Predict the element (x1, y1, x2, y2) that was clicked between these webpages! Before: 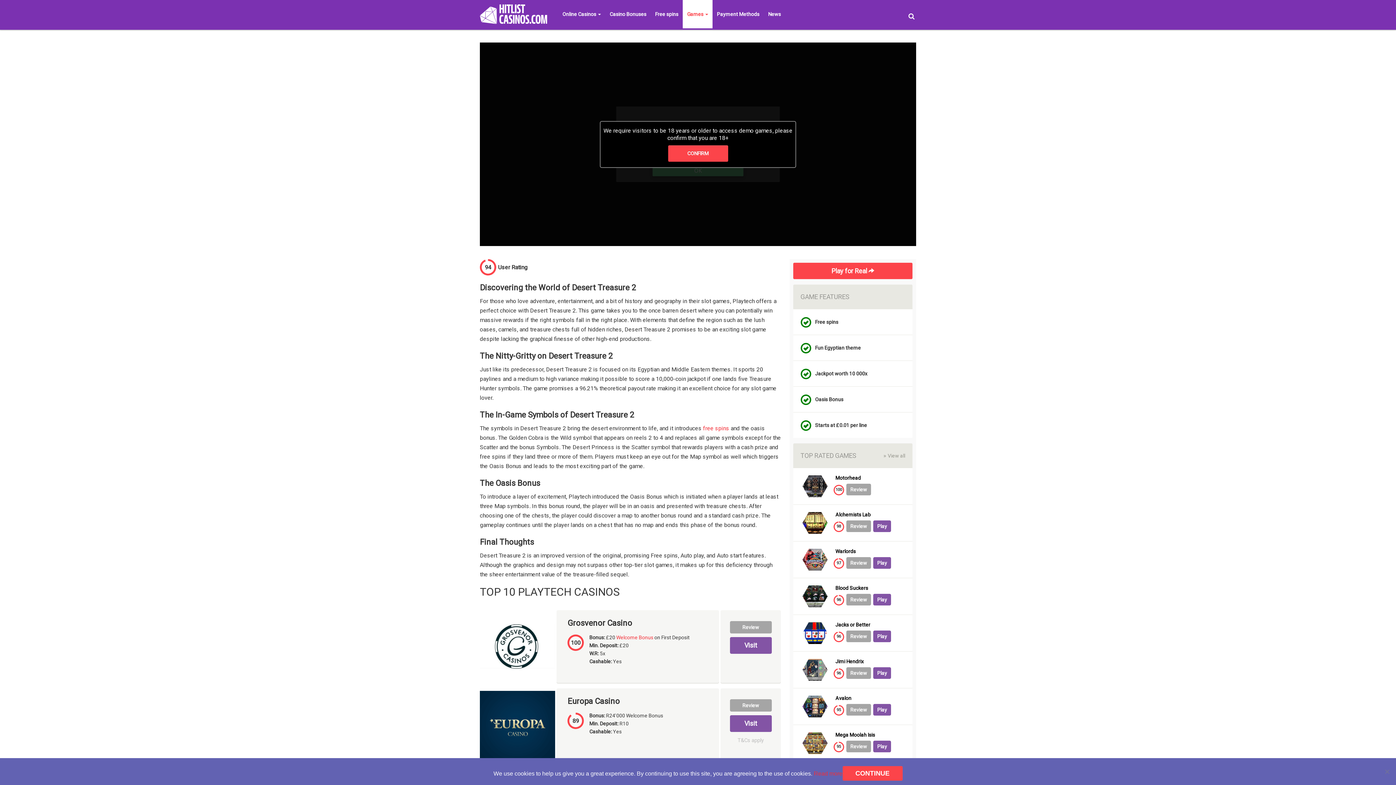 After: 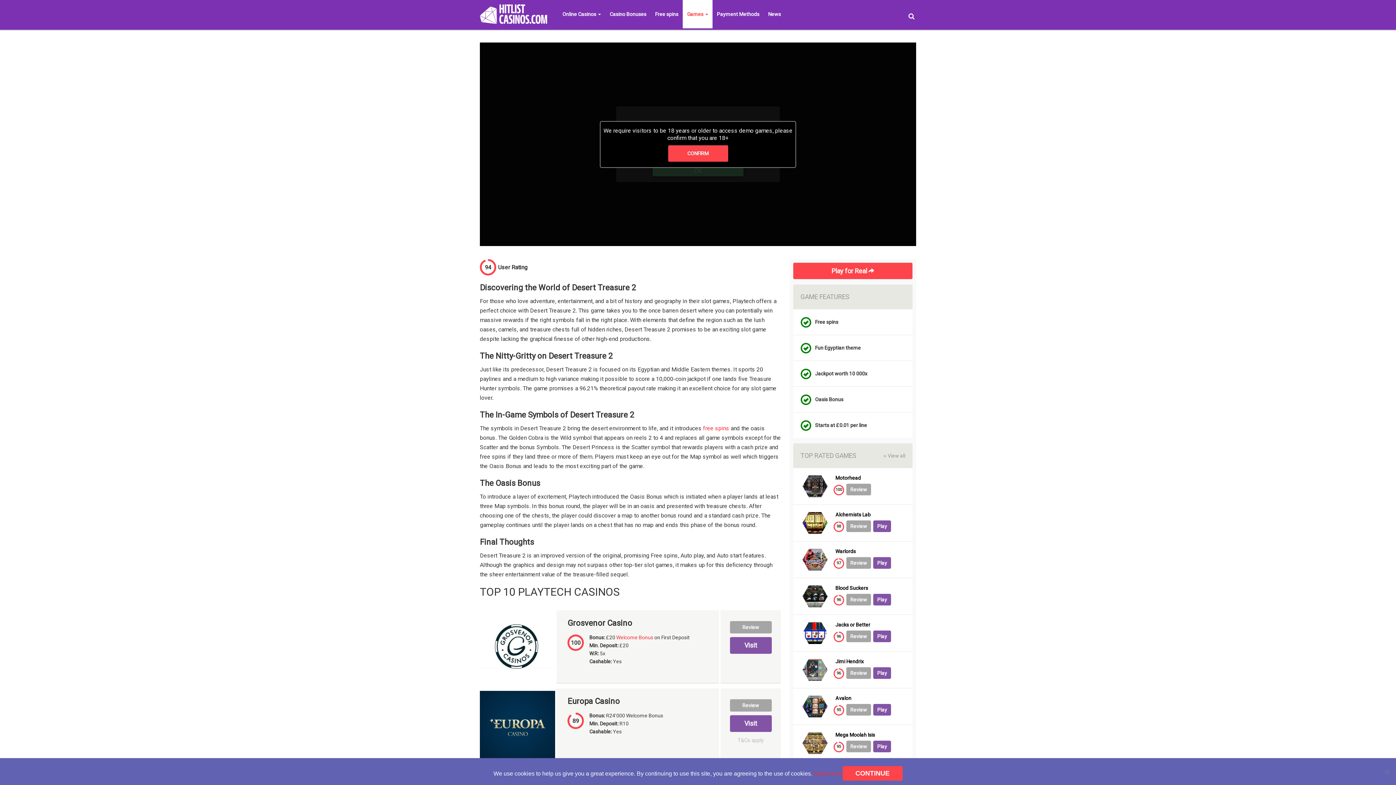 Action: bbox: (873, 594, 891, 605) label: Play